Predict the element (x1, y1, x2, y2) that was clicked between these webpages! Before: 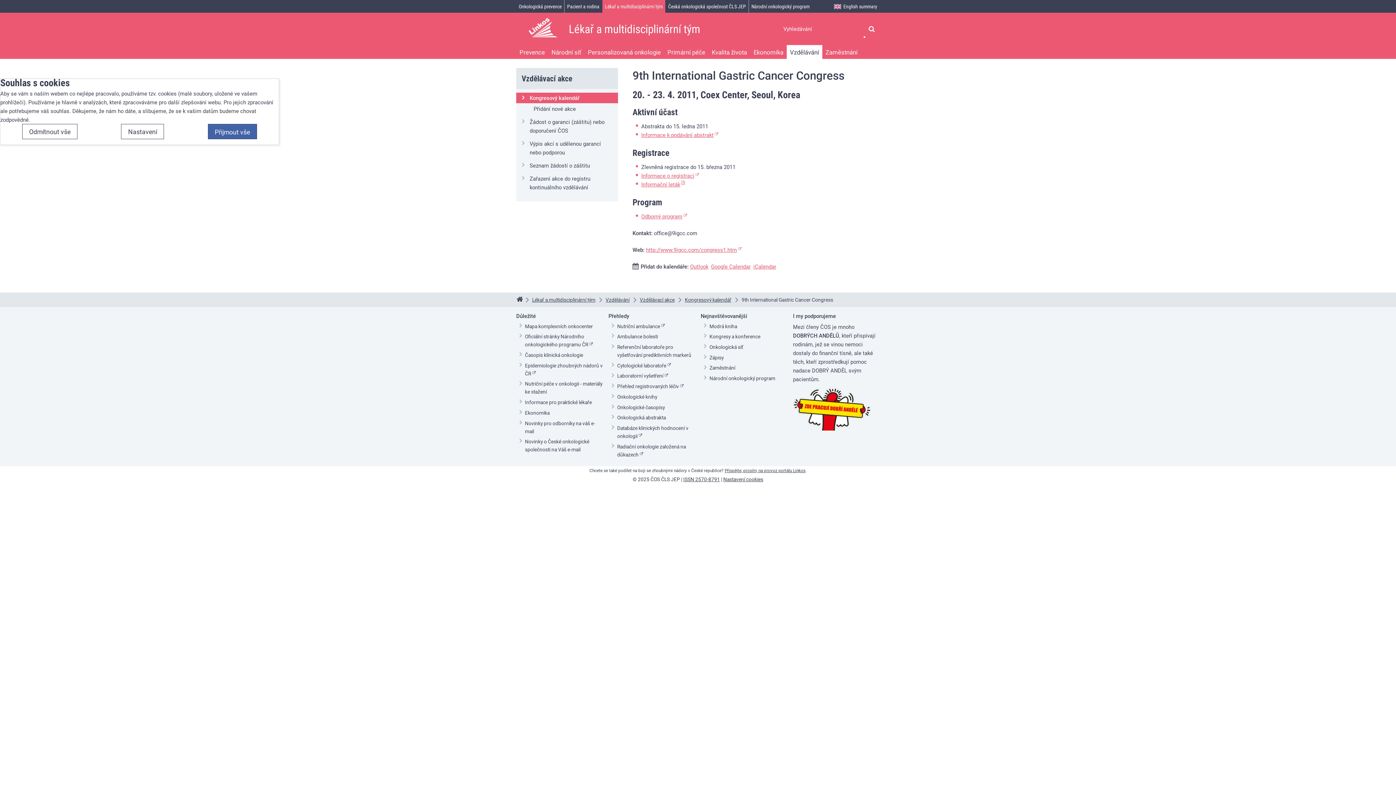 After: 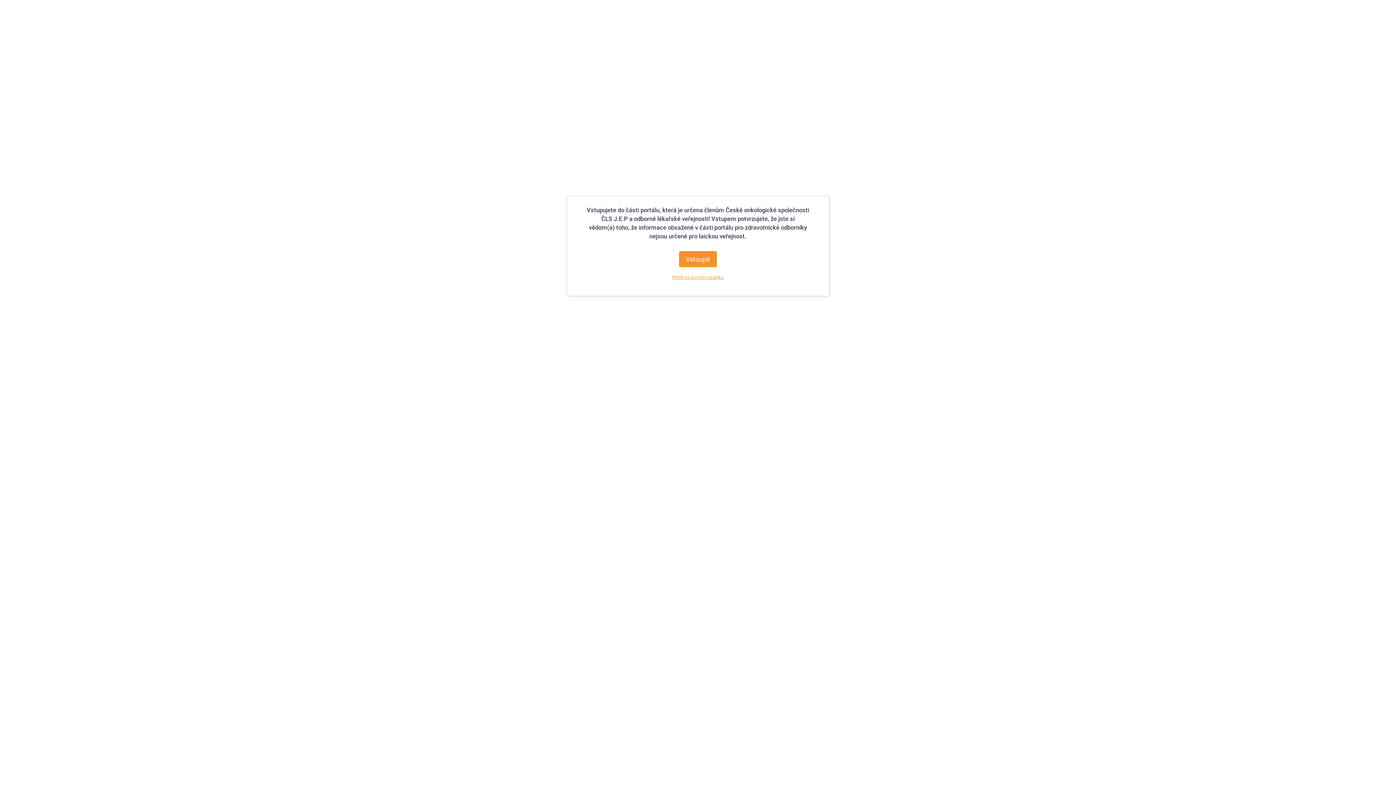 Action: bbox: (665, 0, 748, 12) label: Česká onkologická společnost ČLS JEP